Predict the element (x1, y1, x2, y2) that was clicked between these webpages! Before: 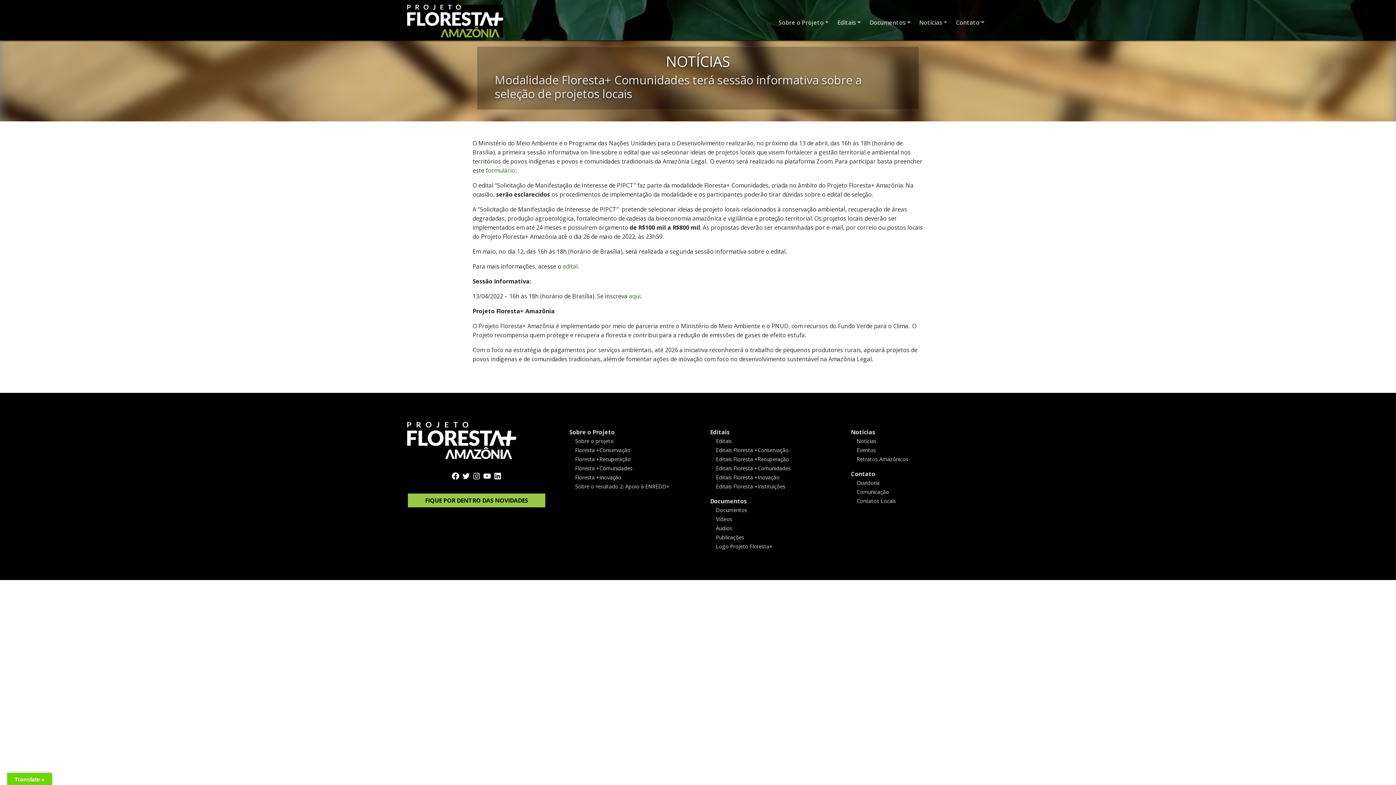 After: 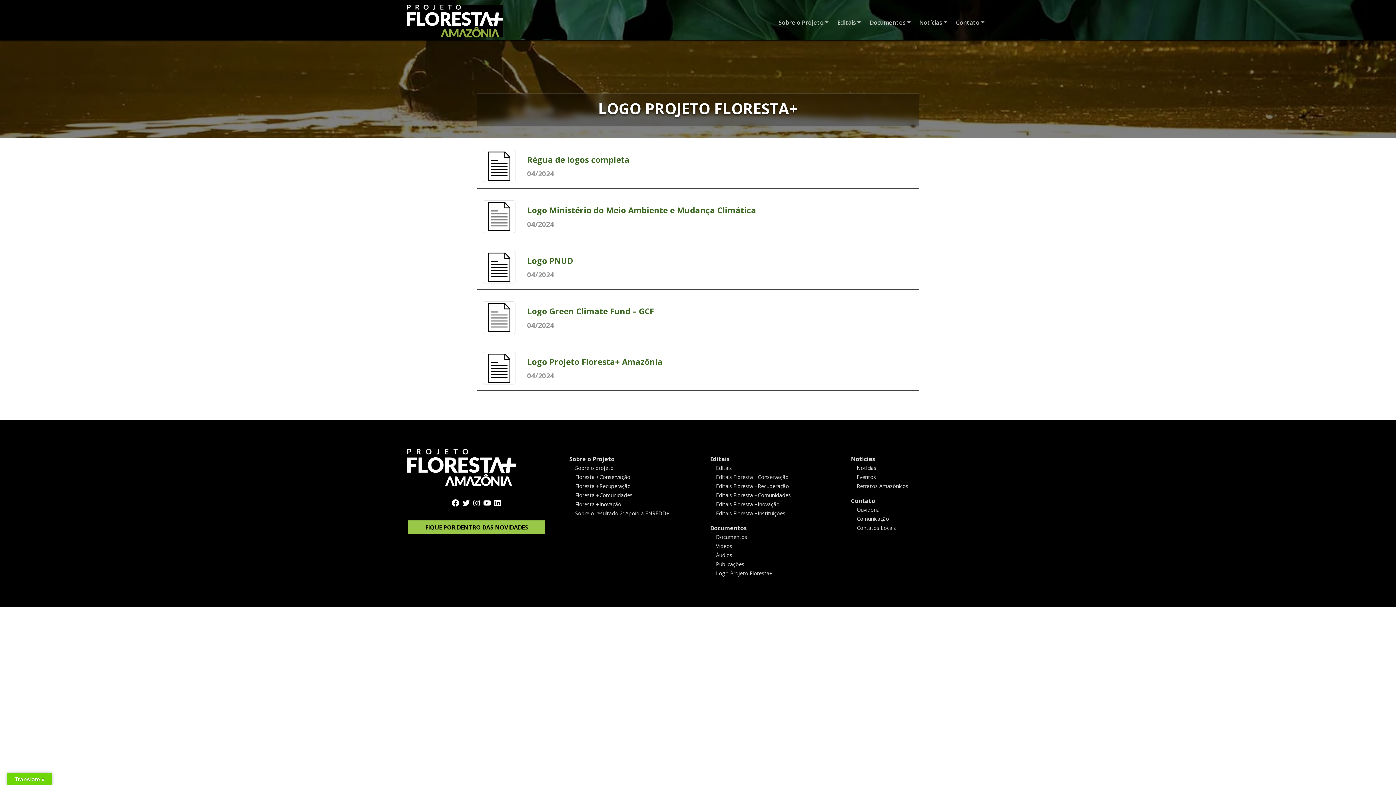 Action: label: Logo Projeto Floresta+ bbox: (713, 542, 775, 550)